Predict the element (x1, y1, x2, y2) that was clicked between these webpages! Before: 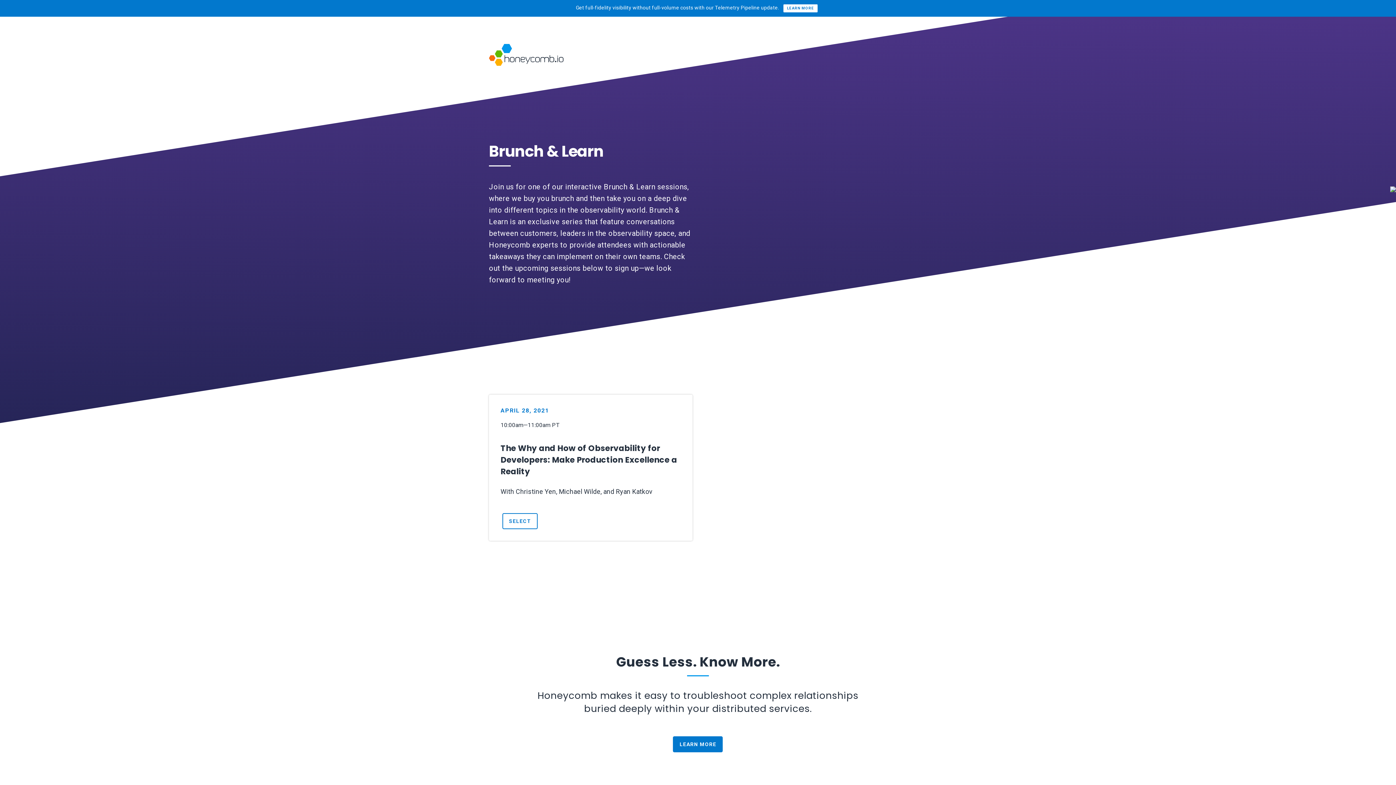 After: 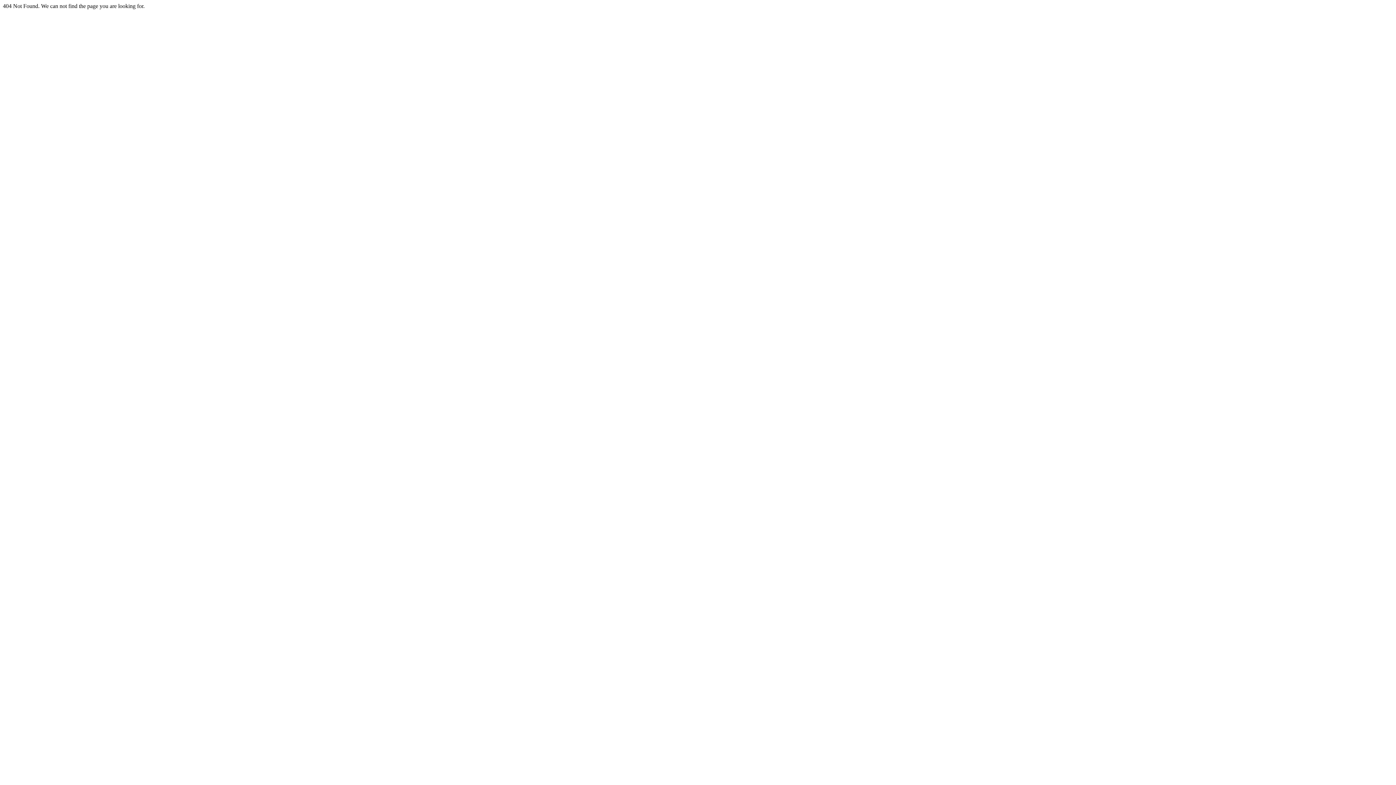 Action: bbox: (502, 513, 537, 529) label: SELECT